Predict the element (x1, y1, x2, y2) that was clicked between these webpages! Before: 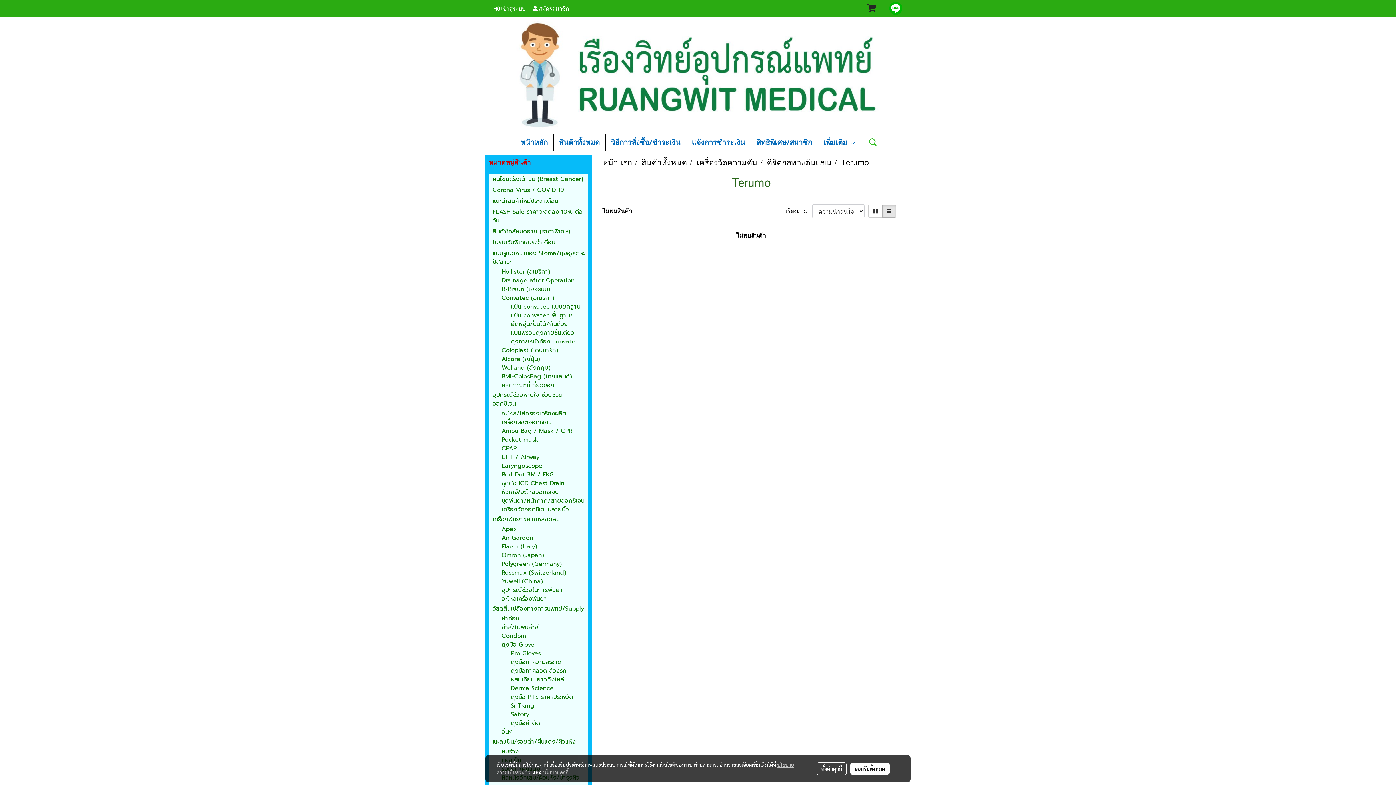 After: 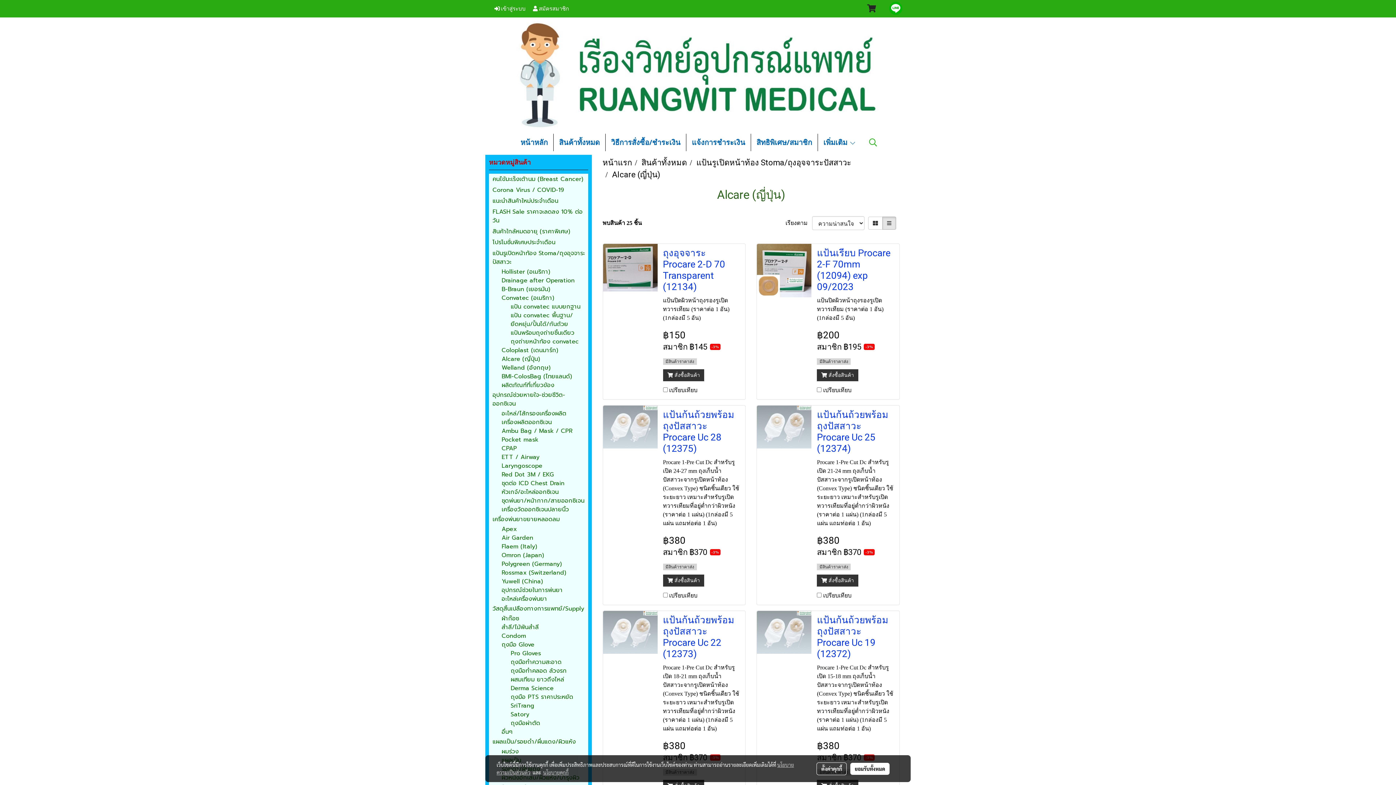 Action: bbox: (489, 354, 588, 363) label: Alcare (ญี่ปุ่น)